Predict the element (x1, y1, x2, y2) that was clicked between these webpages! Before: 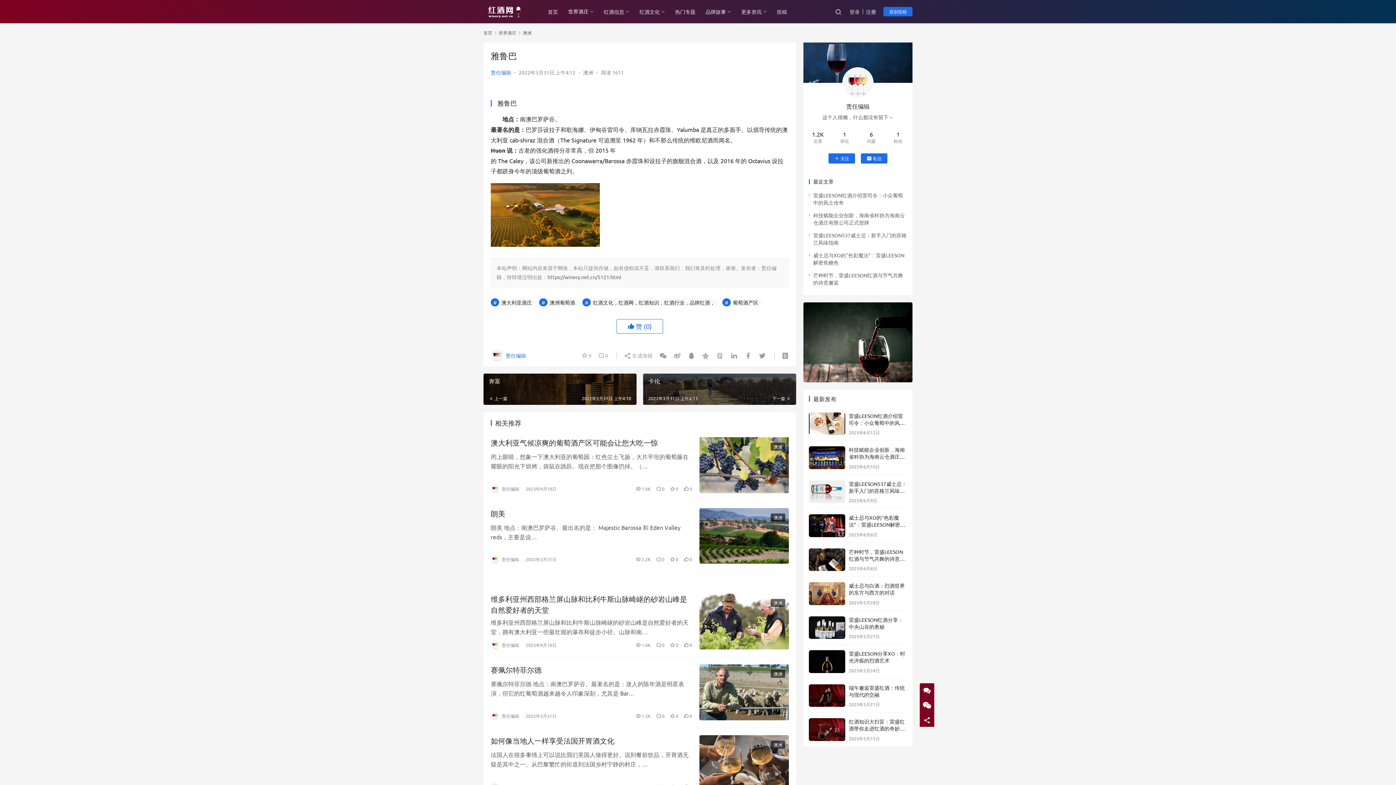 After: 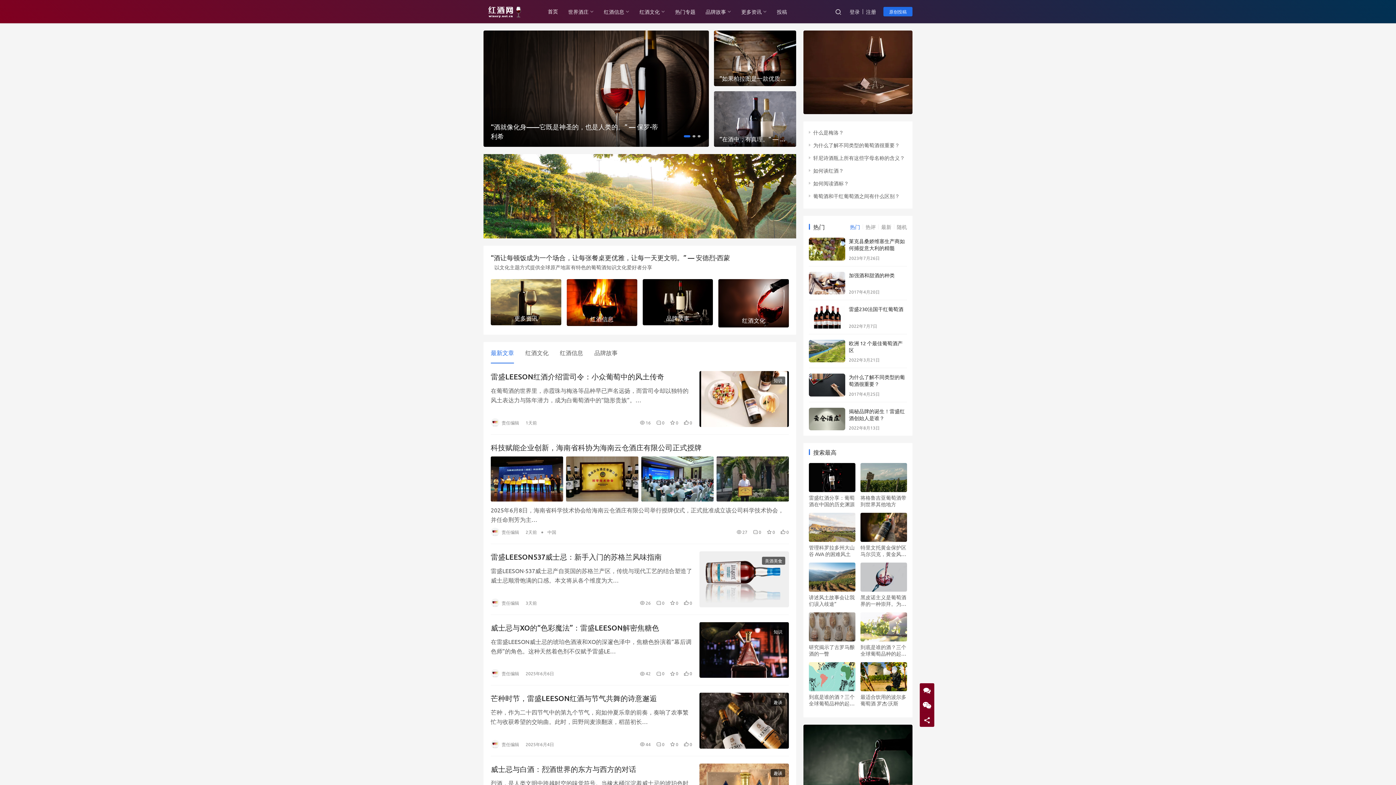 Action: bbox: (542, 0, 563, 23) label: 首页